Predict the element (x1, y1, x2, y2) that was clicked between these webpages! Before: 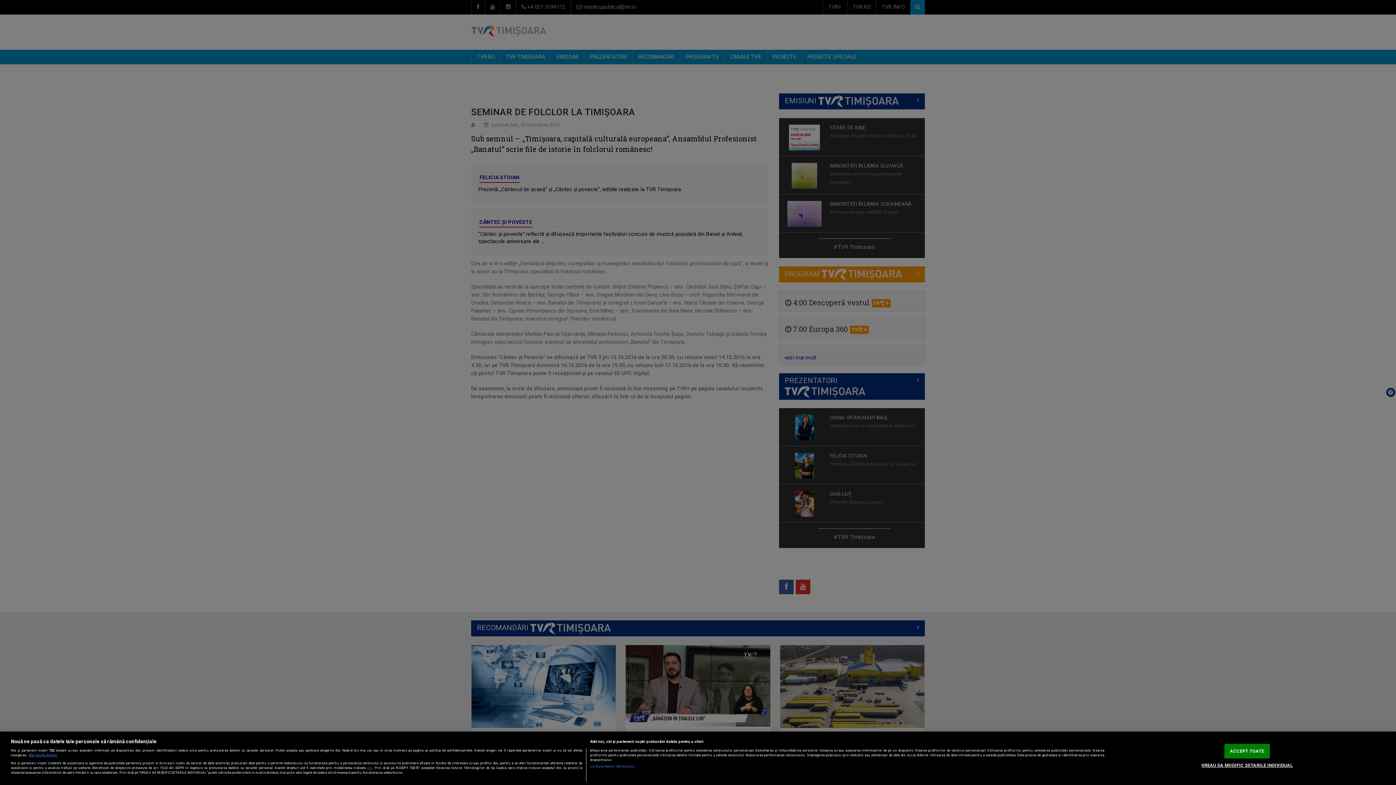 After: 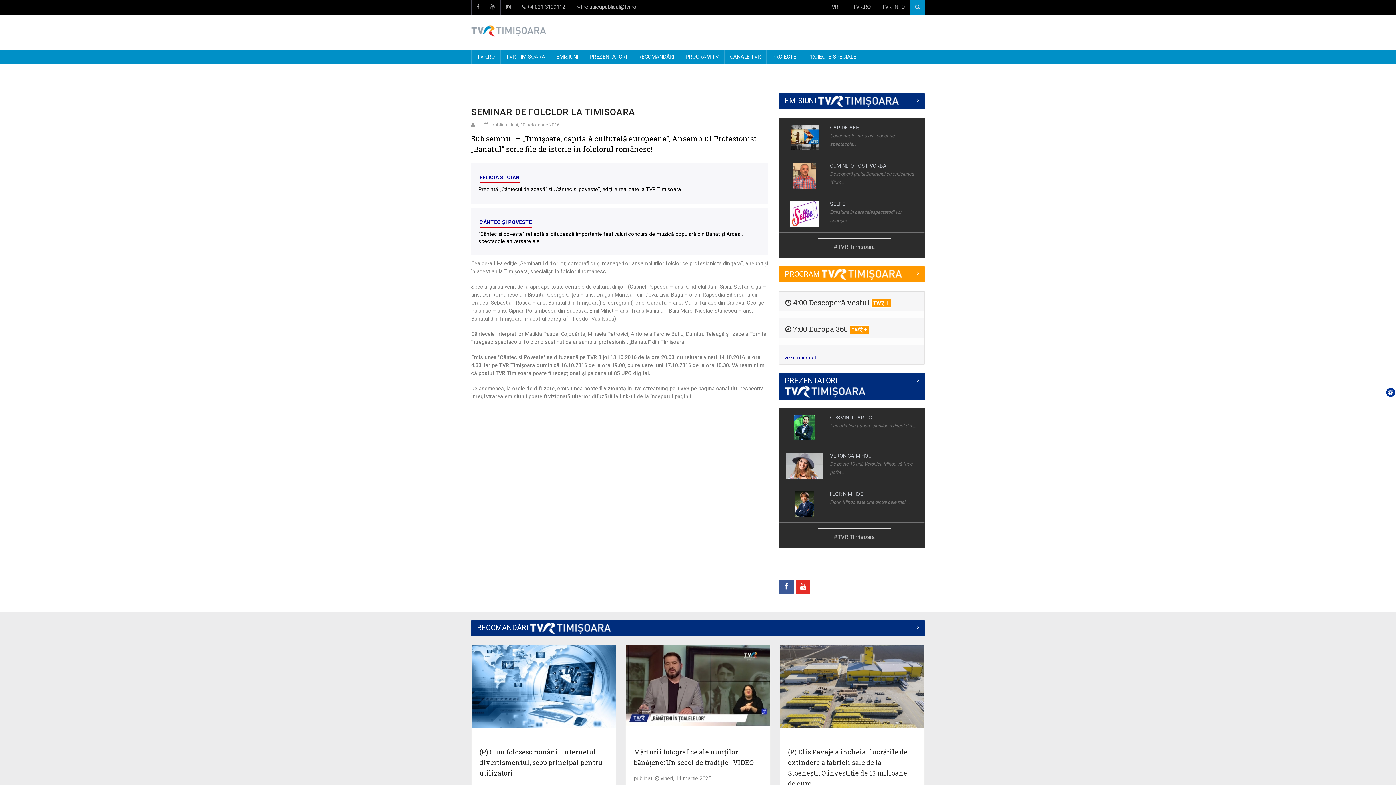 Action: bbox: (1224, 744, 1270, 759) label: ACCEPT TOATE